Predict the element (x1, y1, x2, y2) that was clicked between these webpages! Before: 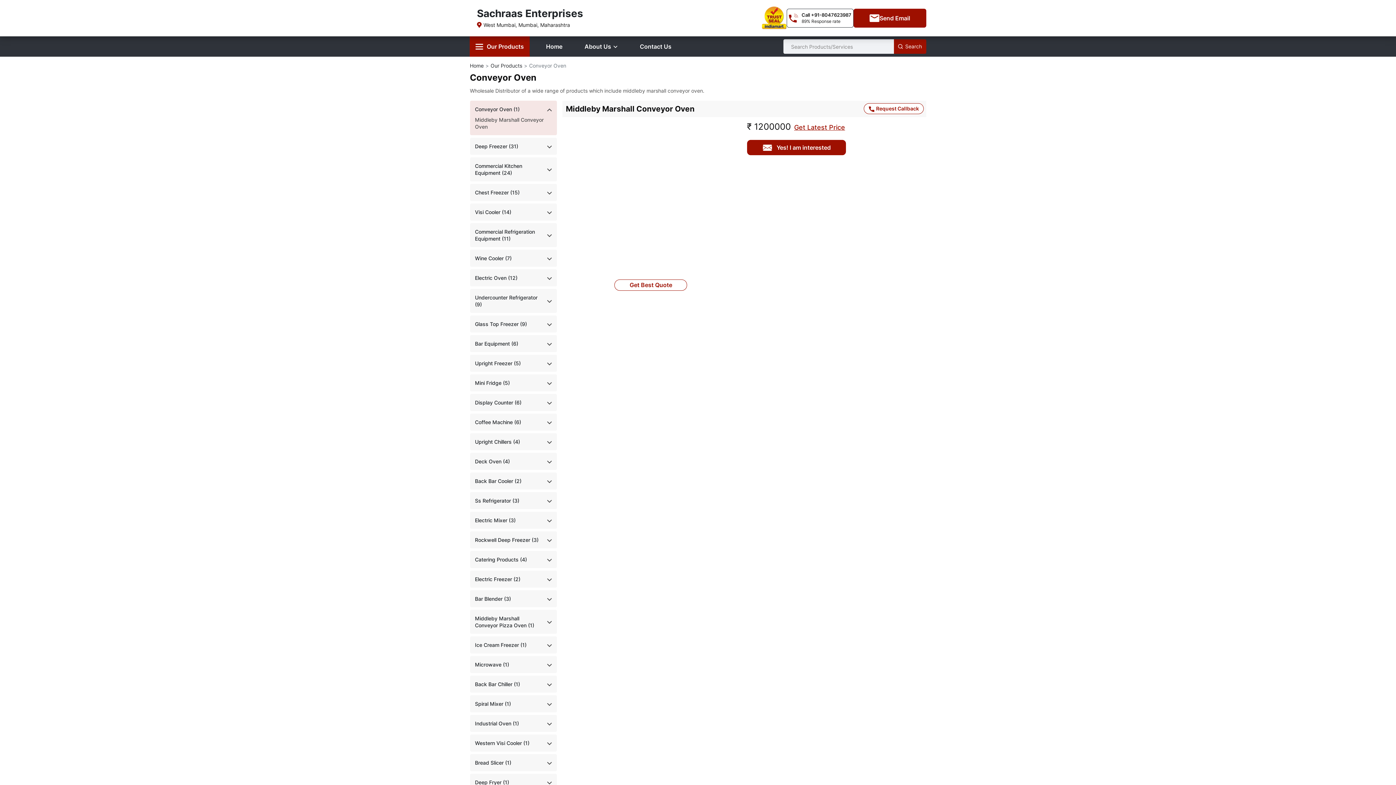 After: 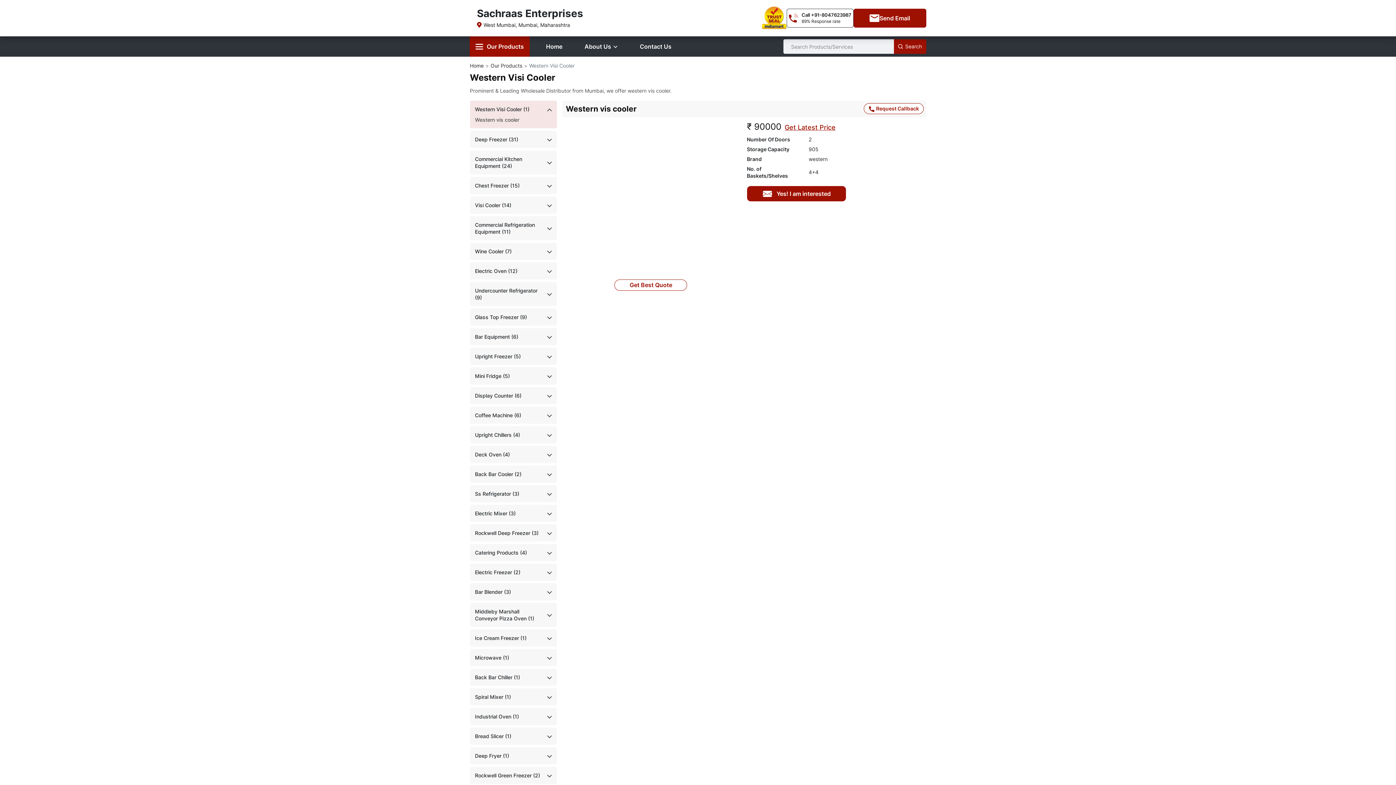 Action: label: Western Visi Cooler (1) bbox: (475, 740, 529, 746)